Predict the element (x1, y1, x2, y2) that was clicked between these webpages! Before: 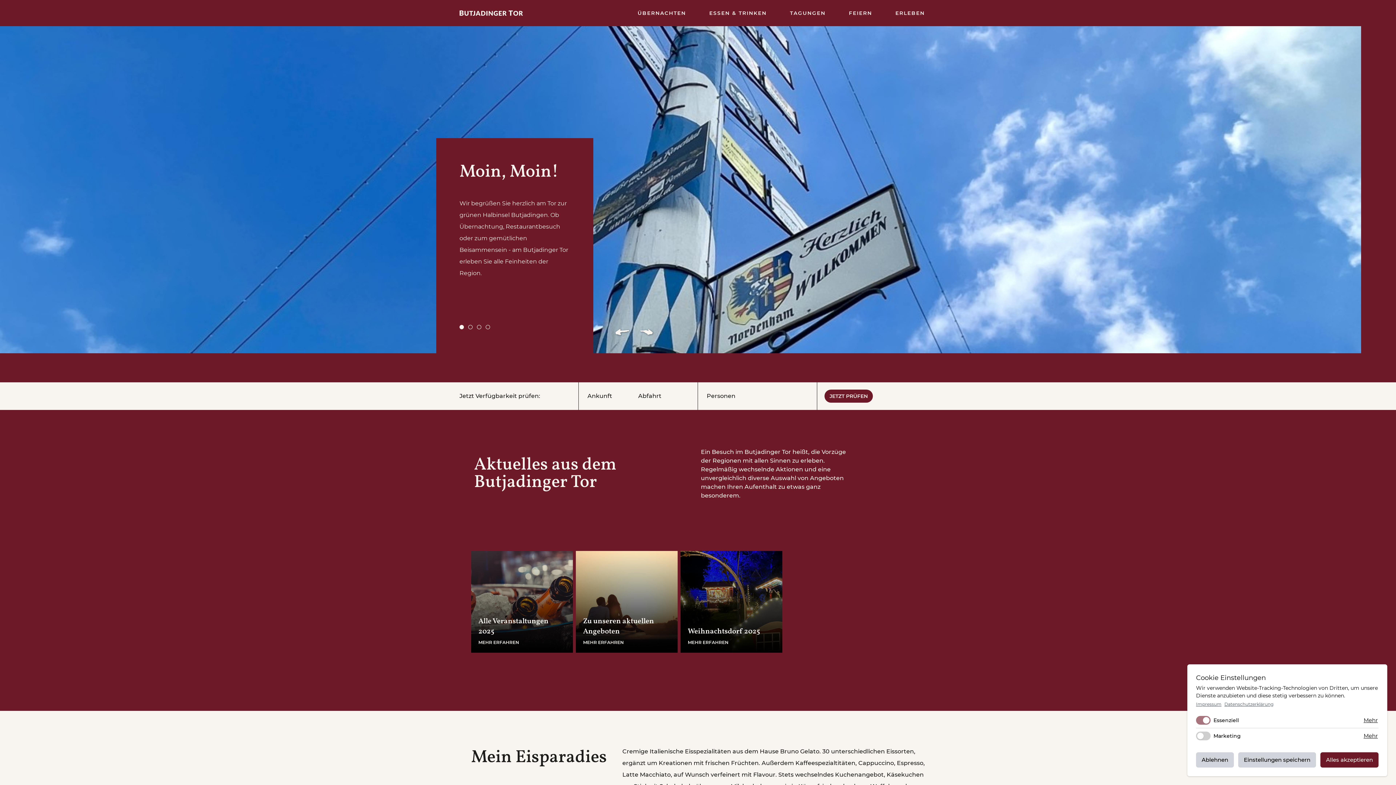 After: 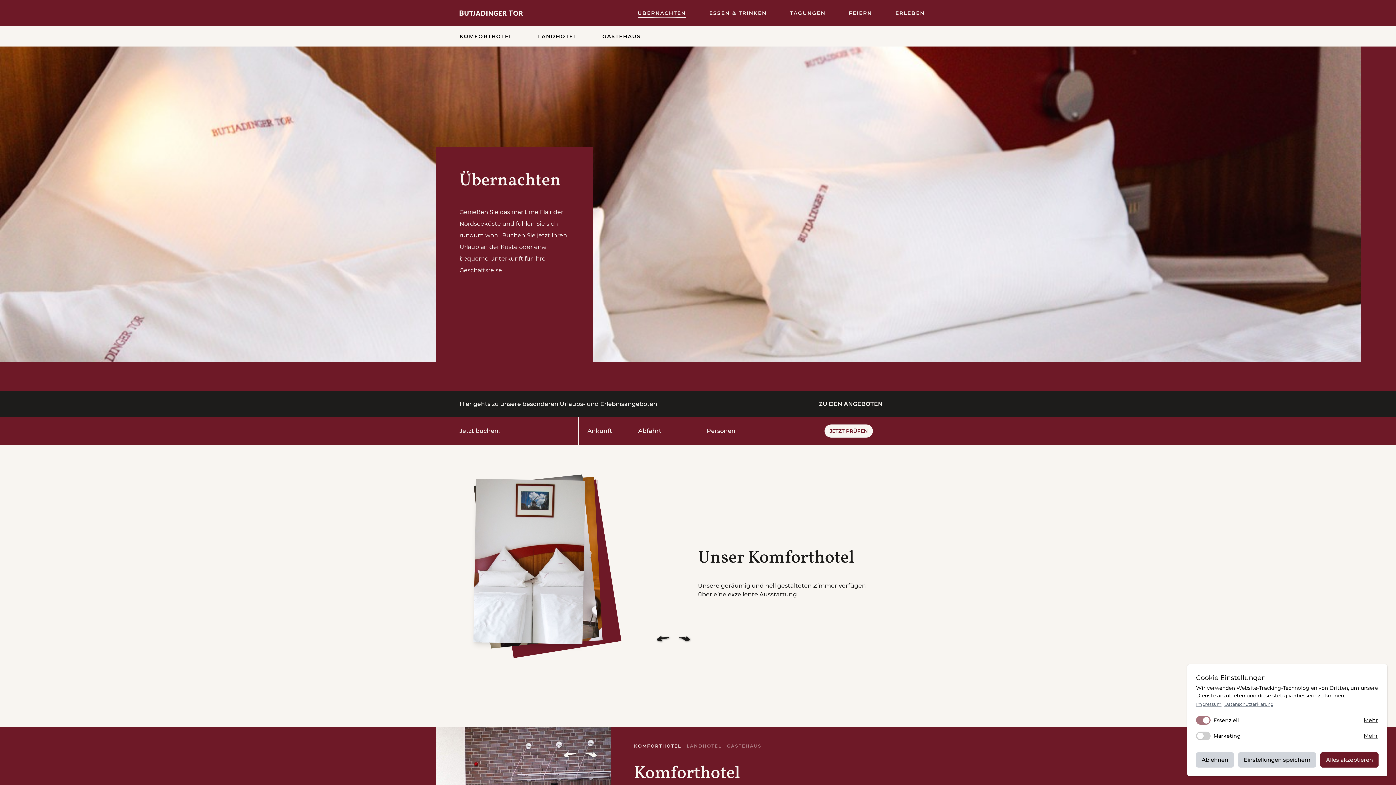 Action: label: ÜBERNACHTEN bbox: (626, 9, 697, 16)